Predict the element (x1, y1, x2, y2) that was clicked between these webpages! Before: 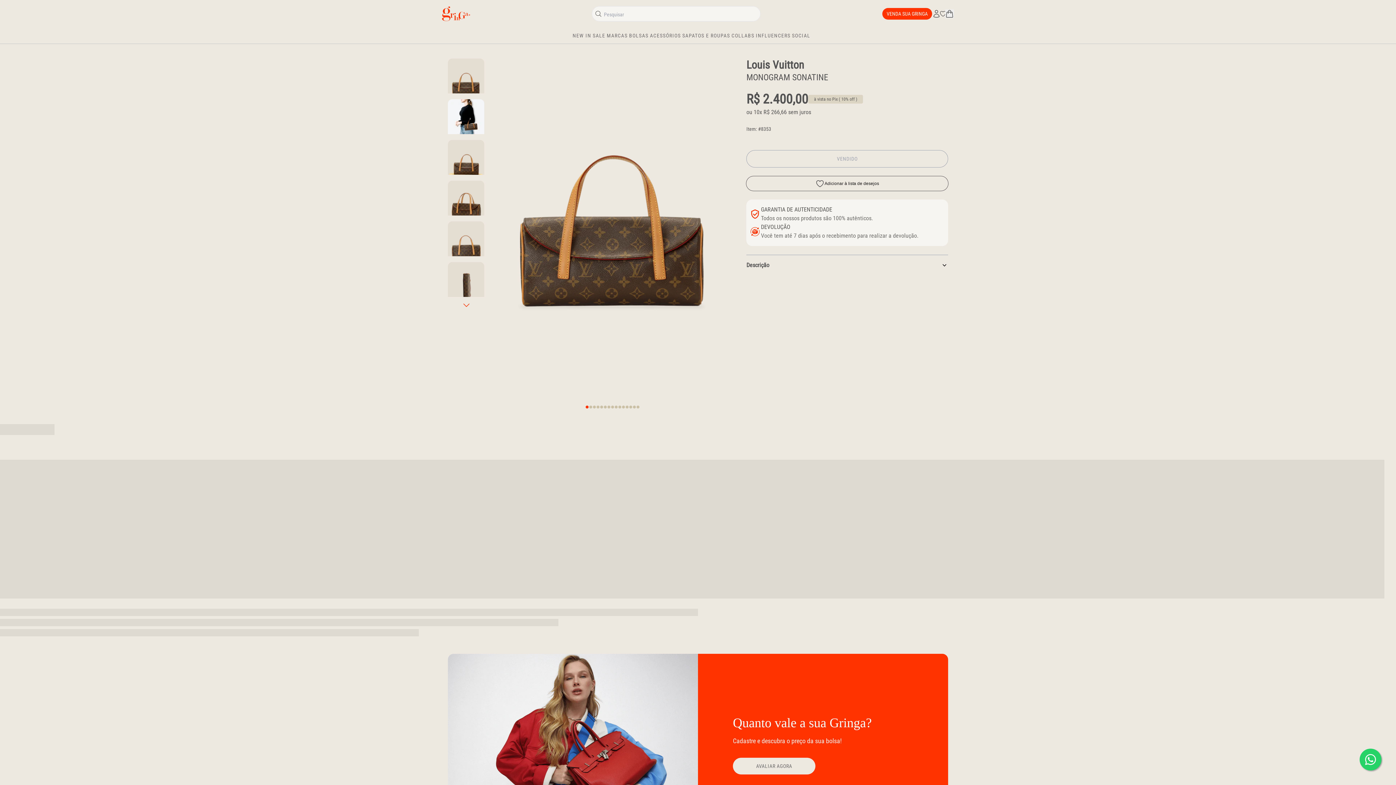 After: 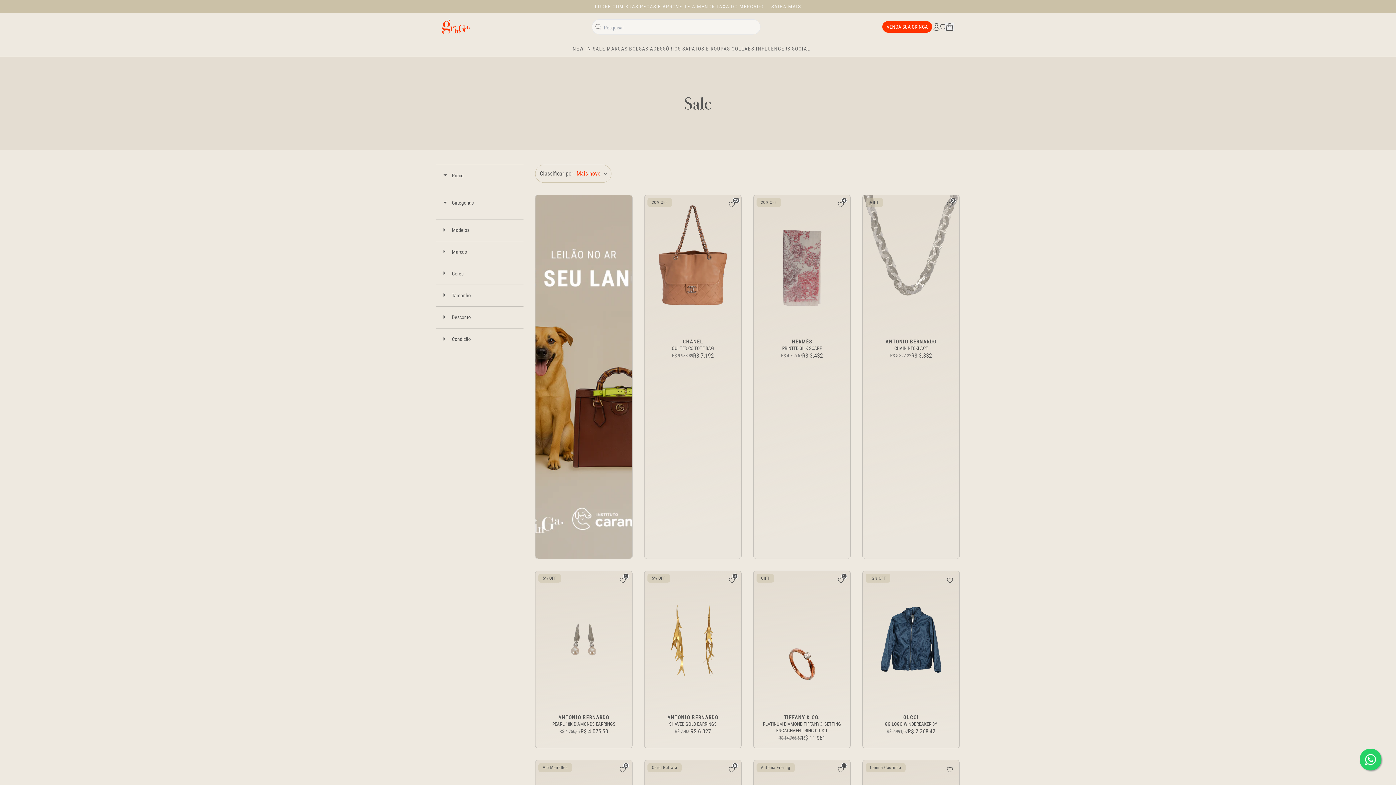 Action: bbox: (592, 27, 606, 43) label: SALE